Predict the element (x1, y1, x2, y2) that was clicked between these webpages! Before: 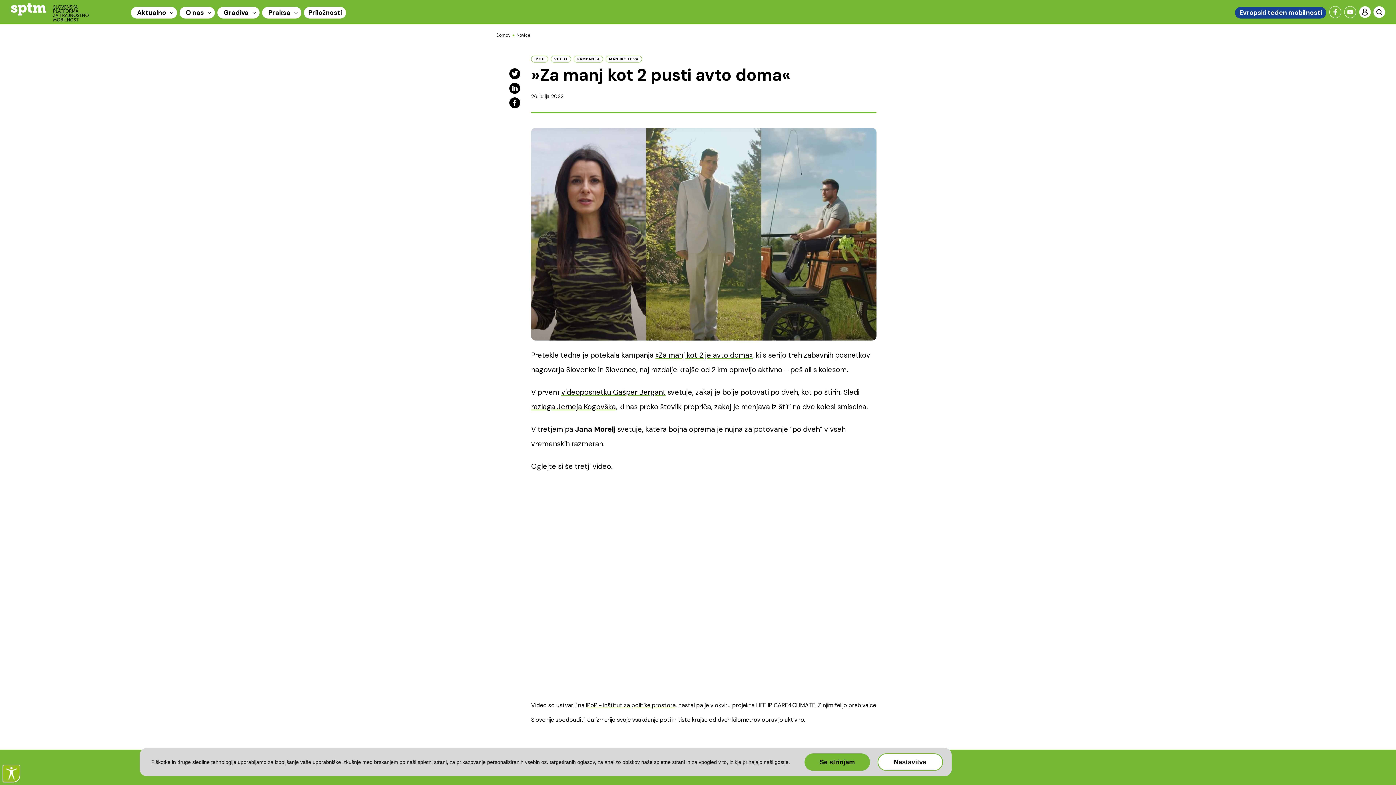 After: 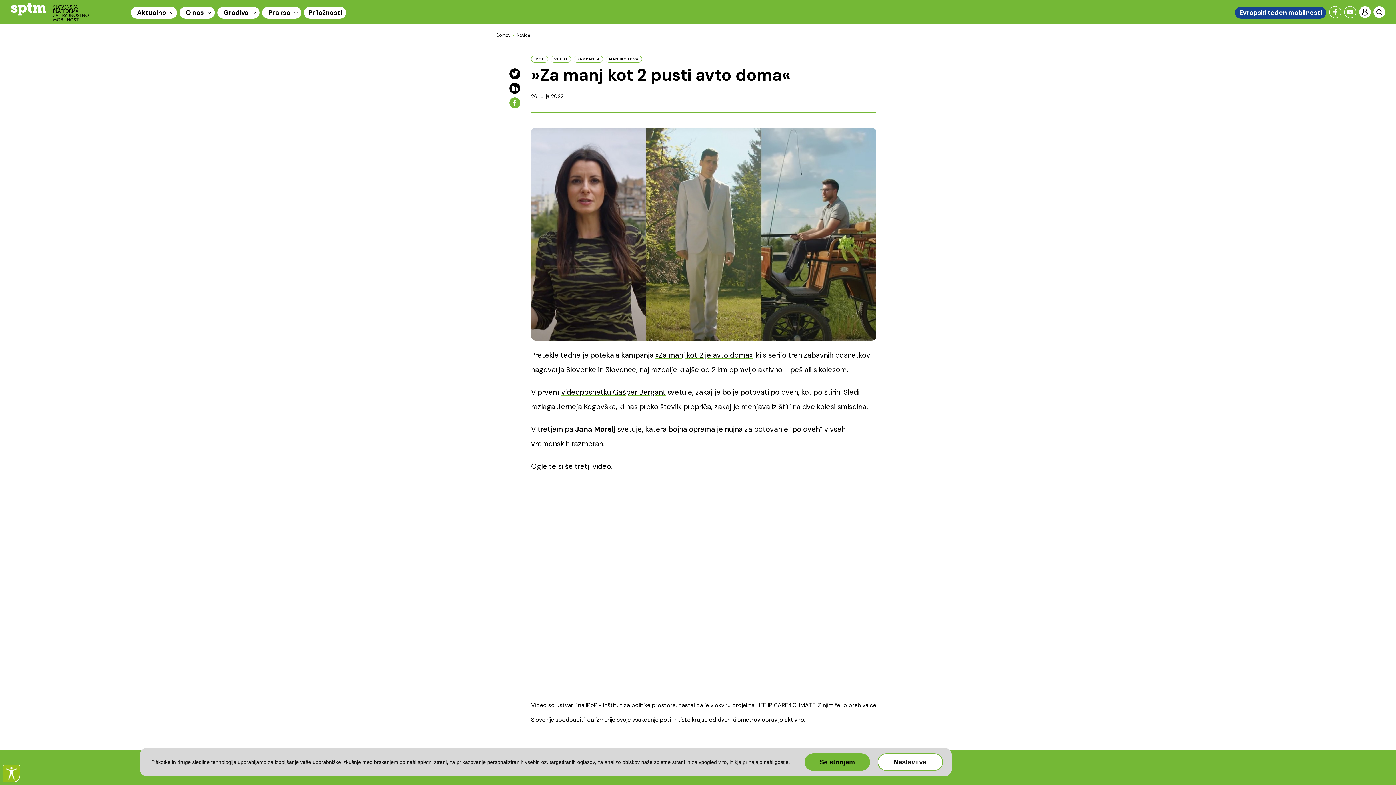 Action: bbox: (509, 97, 520, 108)